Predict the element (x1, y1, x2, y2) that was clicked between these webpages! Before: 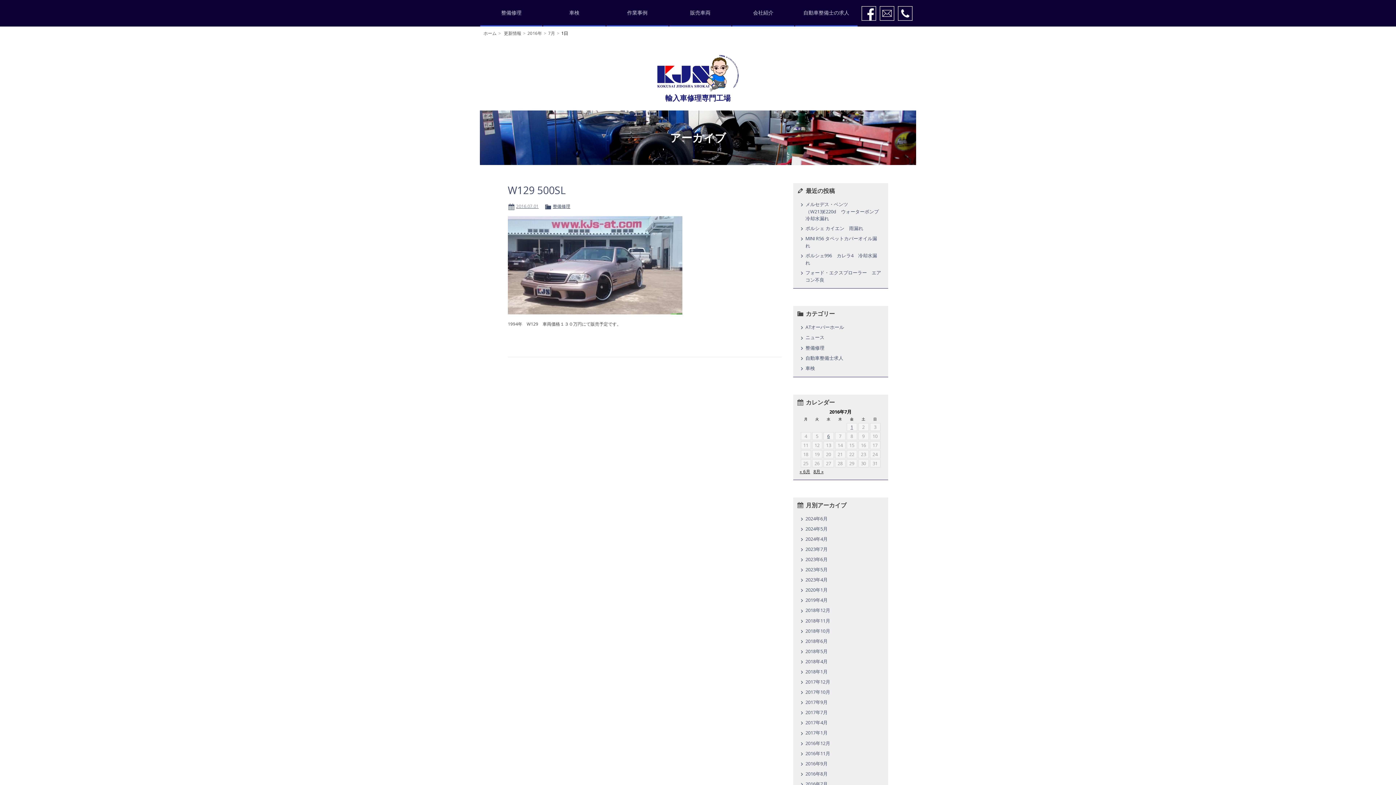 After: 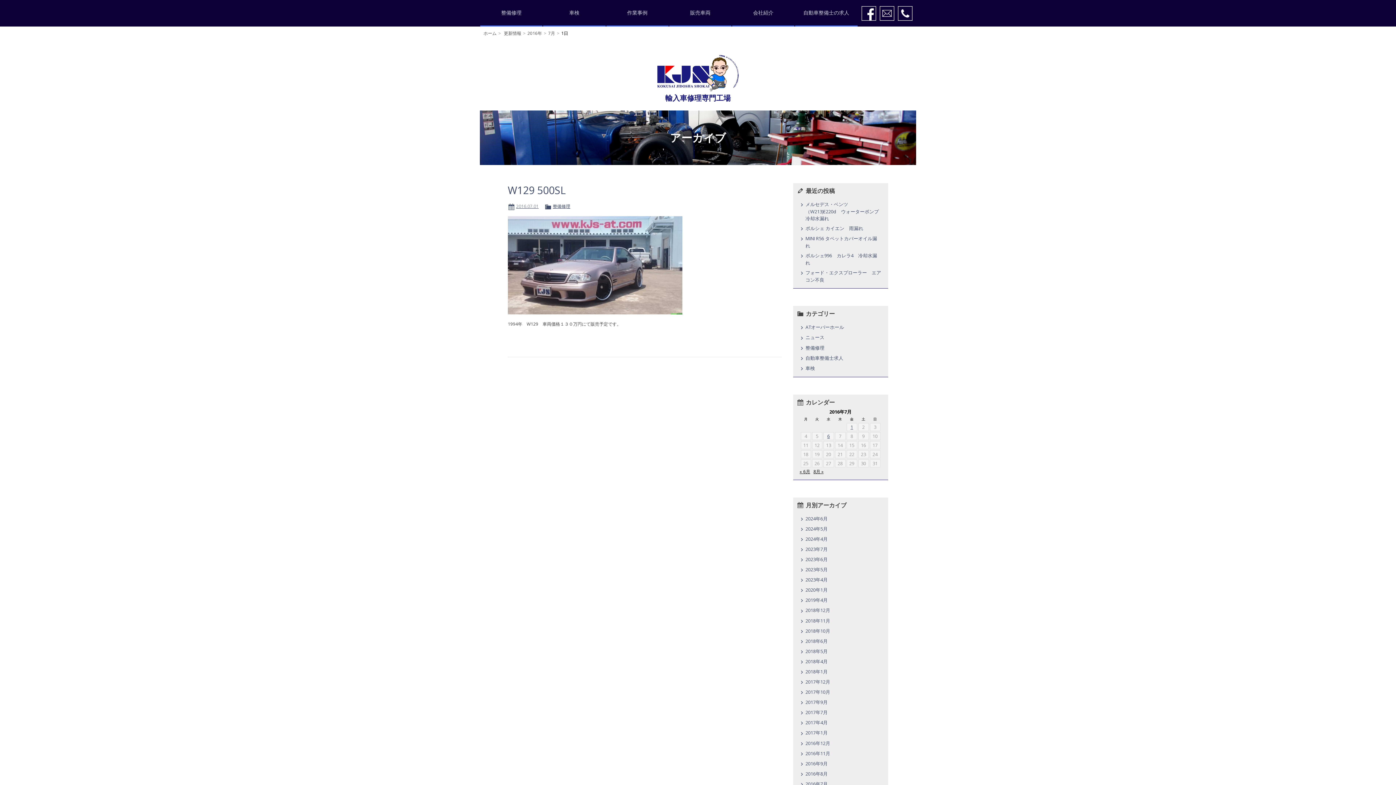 Action: bbox: (850, 423, 853, 430) label: 2016年7月1日 に投稿を公開